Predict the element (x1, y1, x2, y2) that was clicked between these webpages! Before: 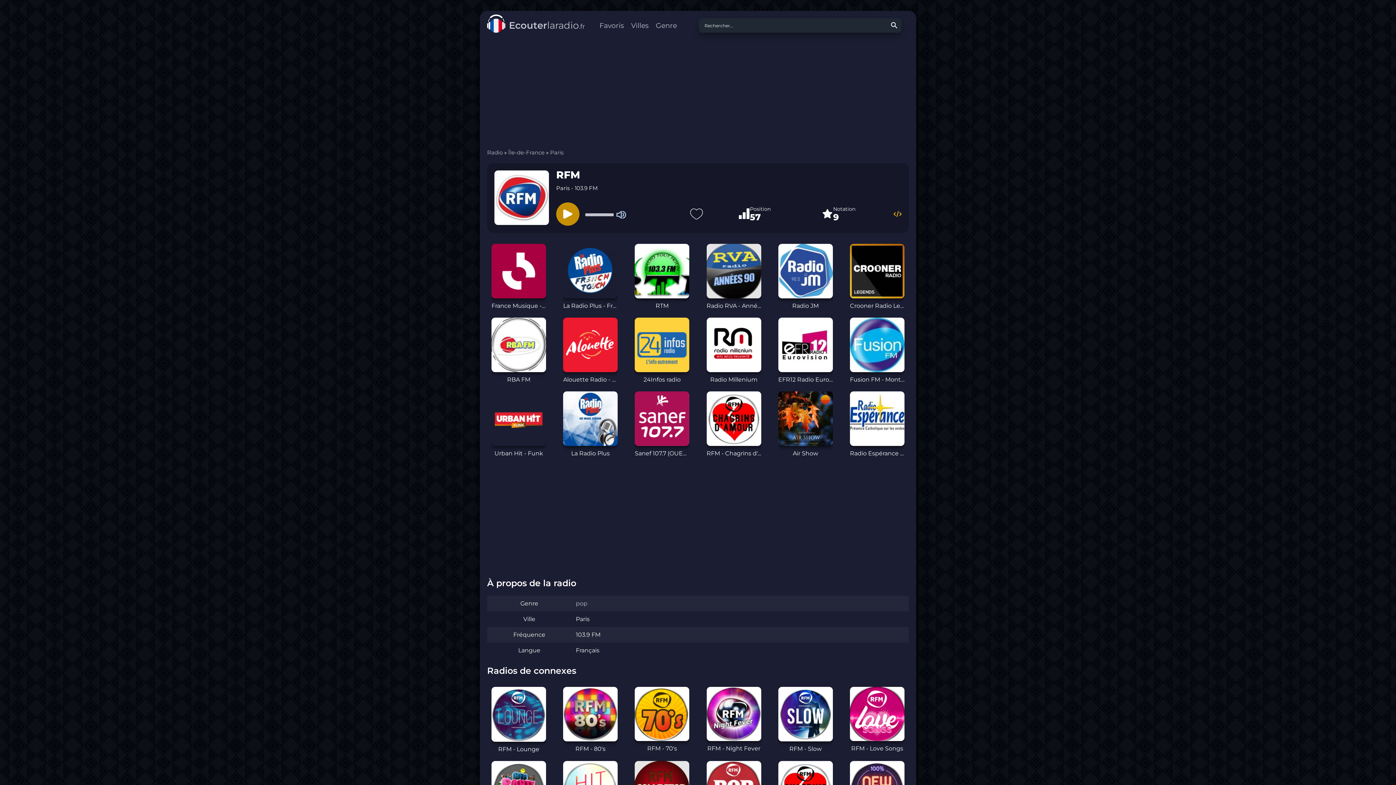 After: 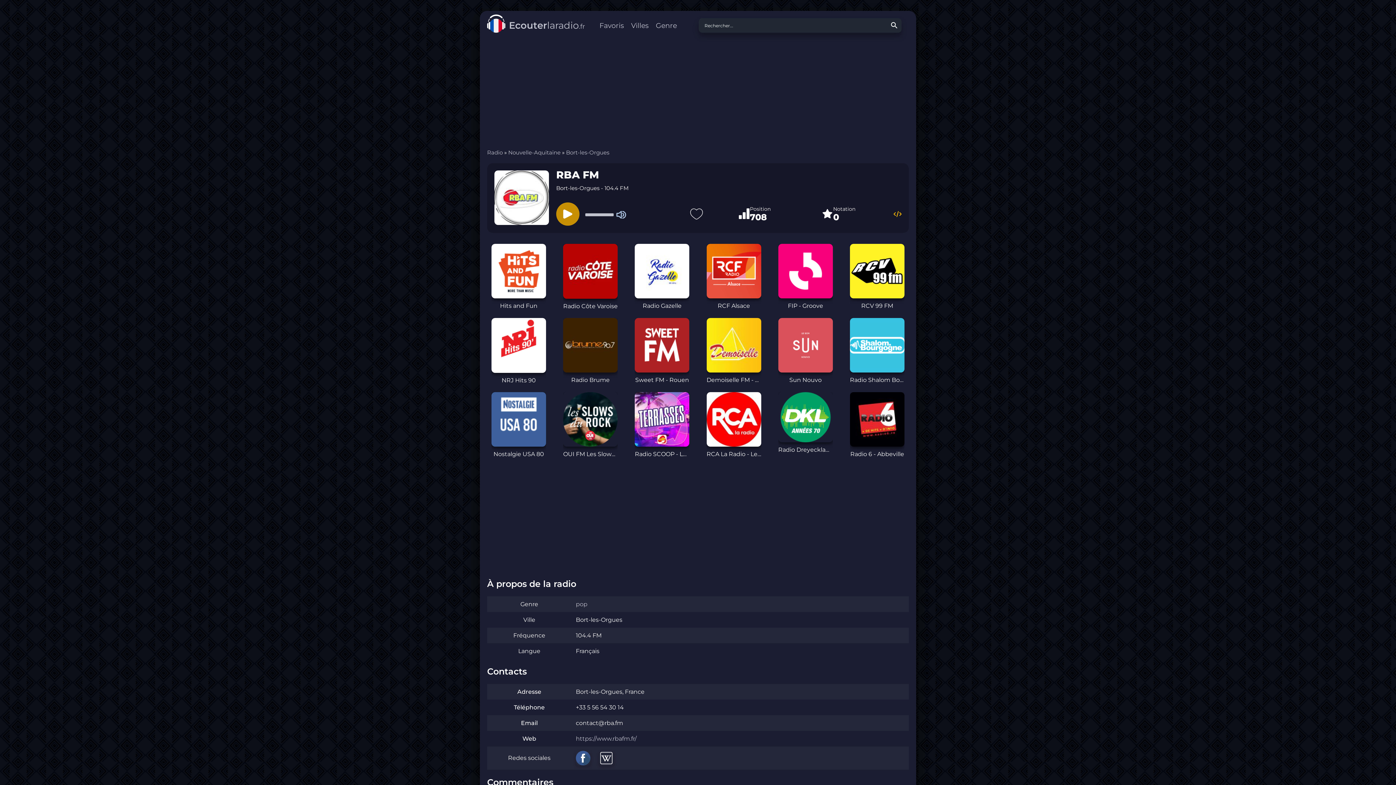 Action: bbox: (491, 317, 546, 384) label: RBA FM